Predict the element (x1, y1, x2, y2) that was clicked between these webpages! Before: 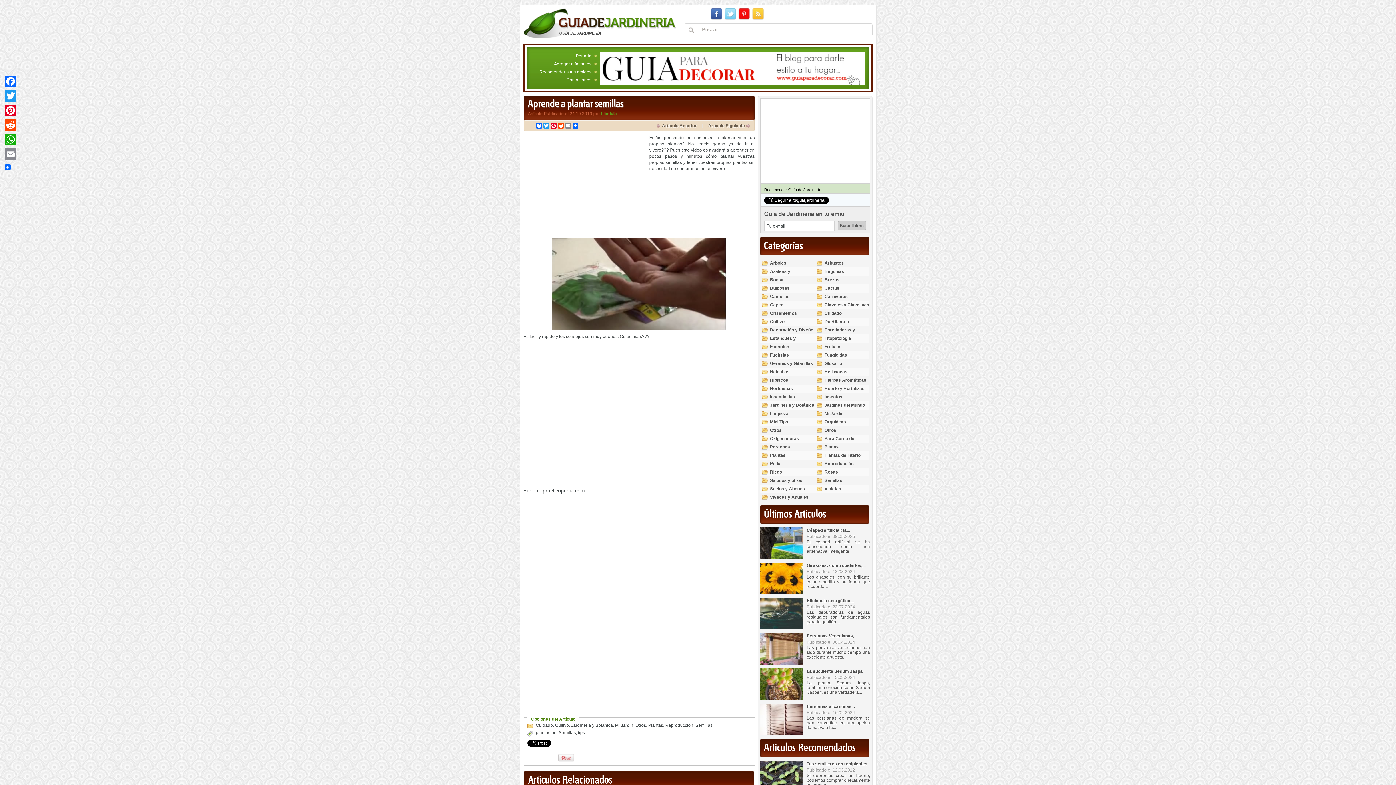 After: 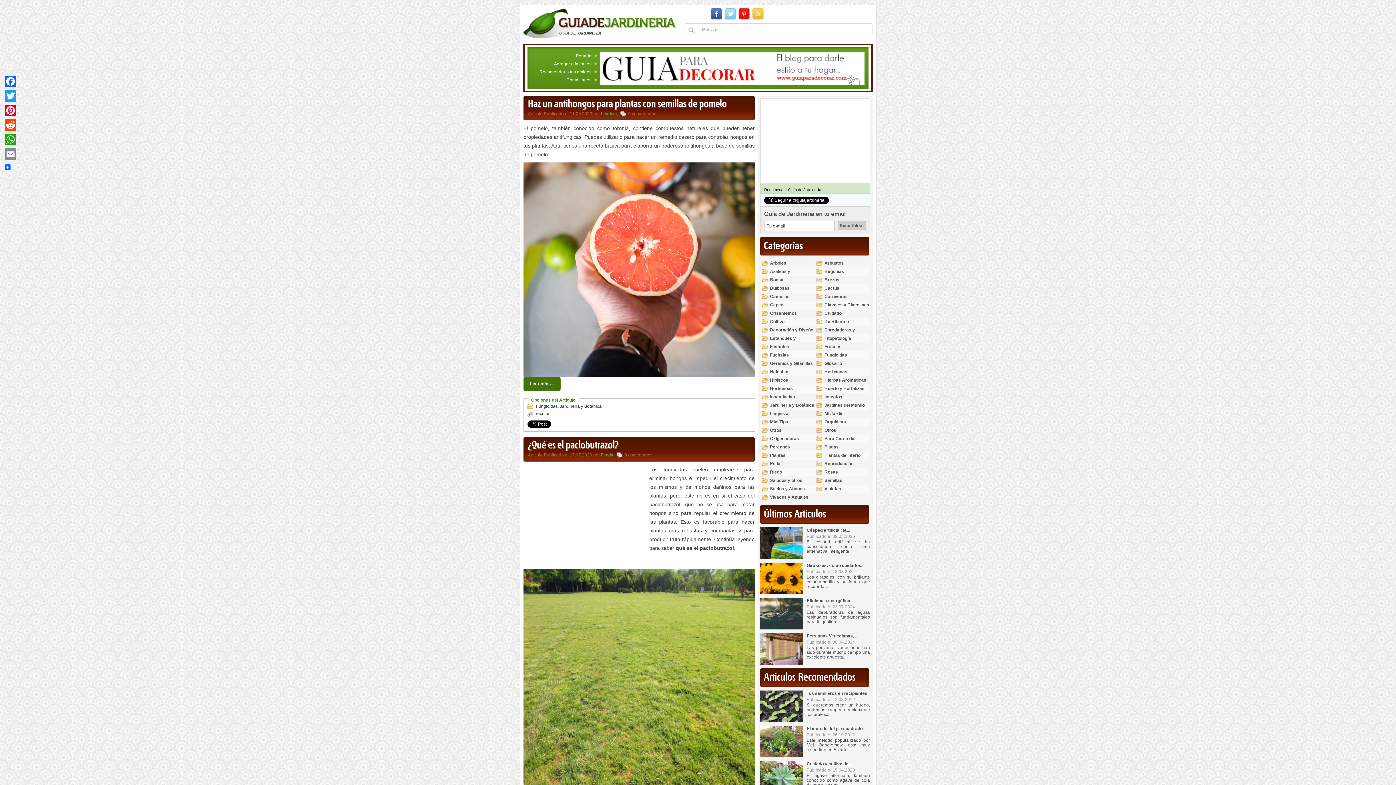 Action: label: Fungicidas bbox: (814, 351, 847, 359)